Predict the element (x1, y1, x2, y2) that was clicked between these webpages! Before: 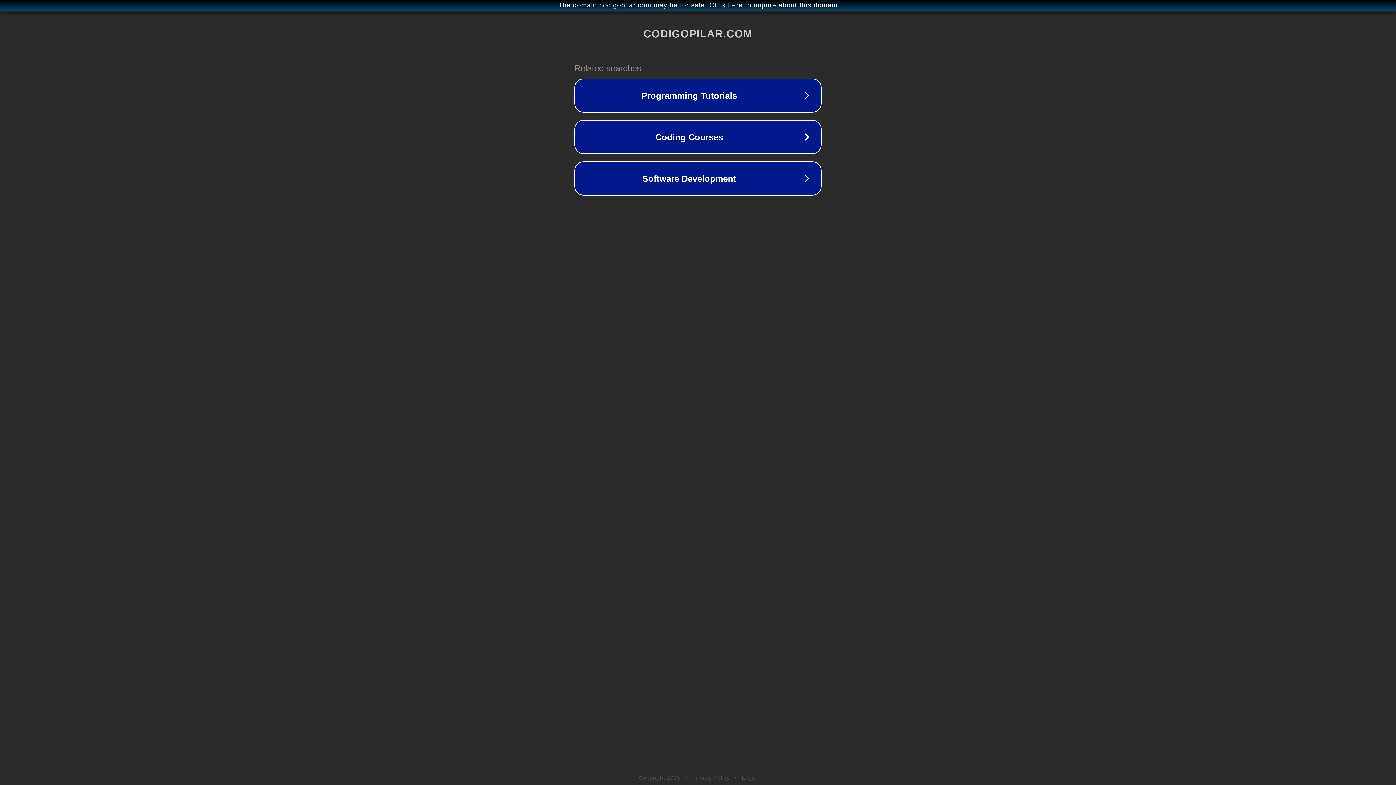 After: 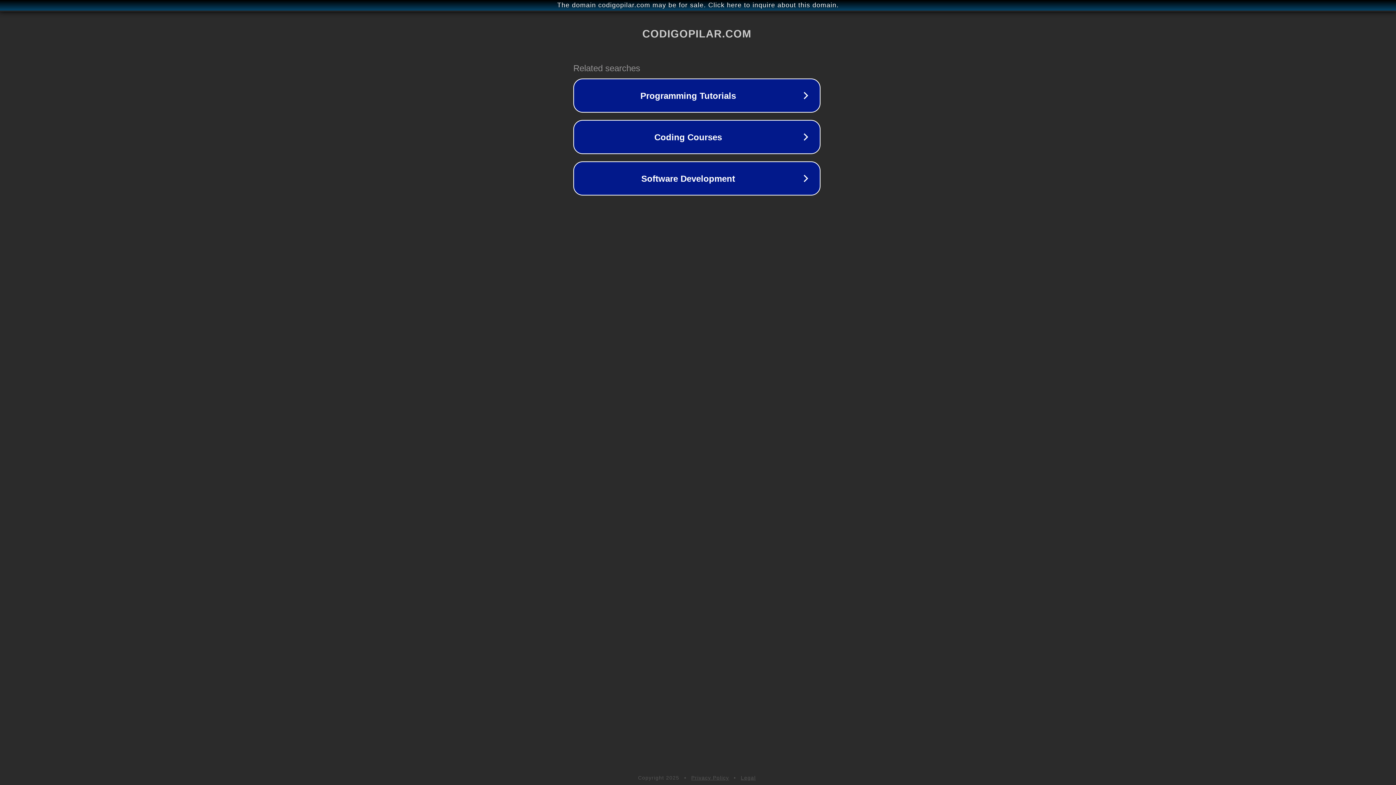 Action: bbox: (1, 1, 1397, 9) label: The domain codigopilar.com may be for sale. Click here to inquire about this domain.